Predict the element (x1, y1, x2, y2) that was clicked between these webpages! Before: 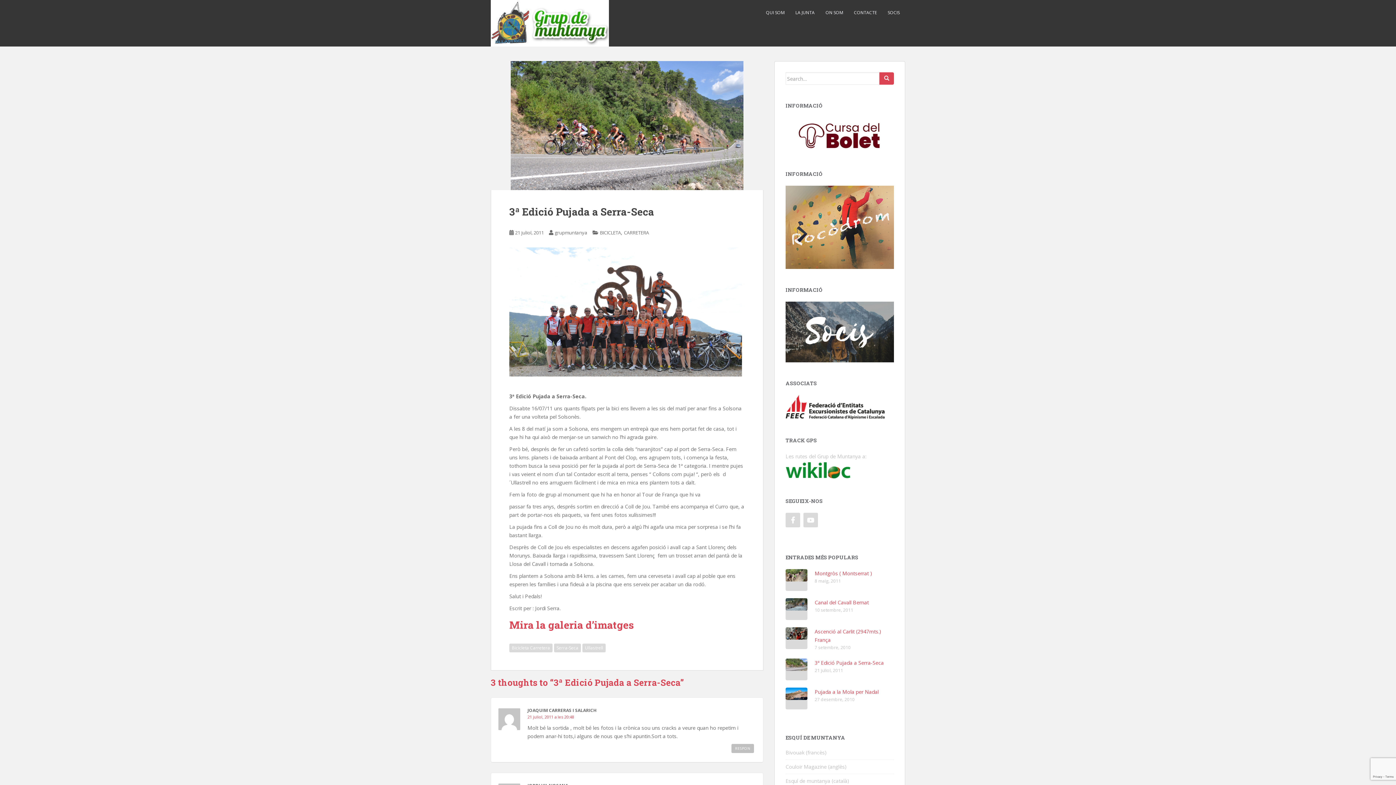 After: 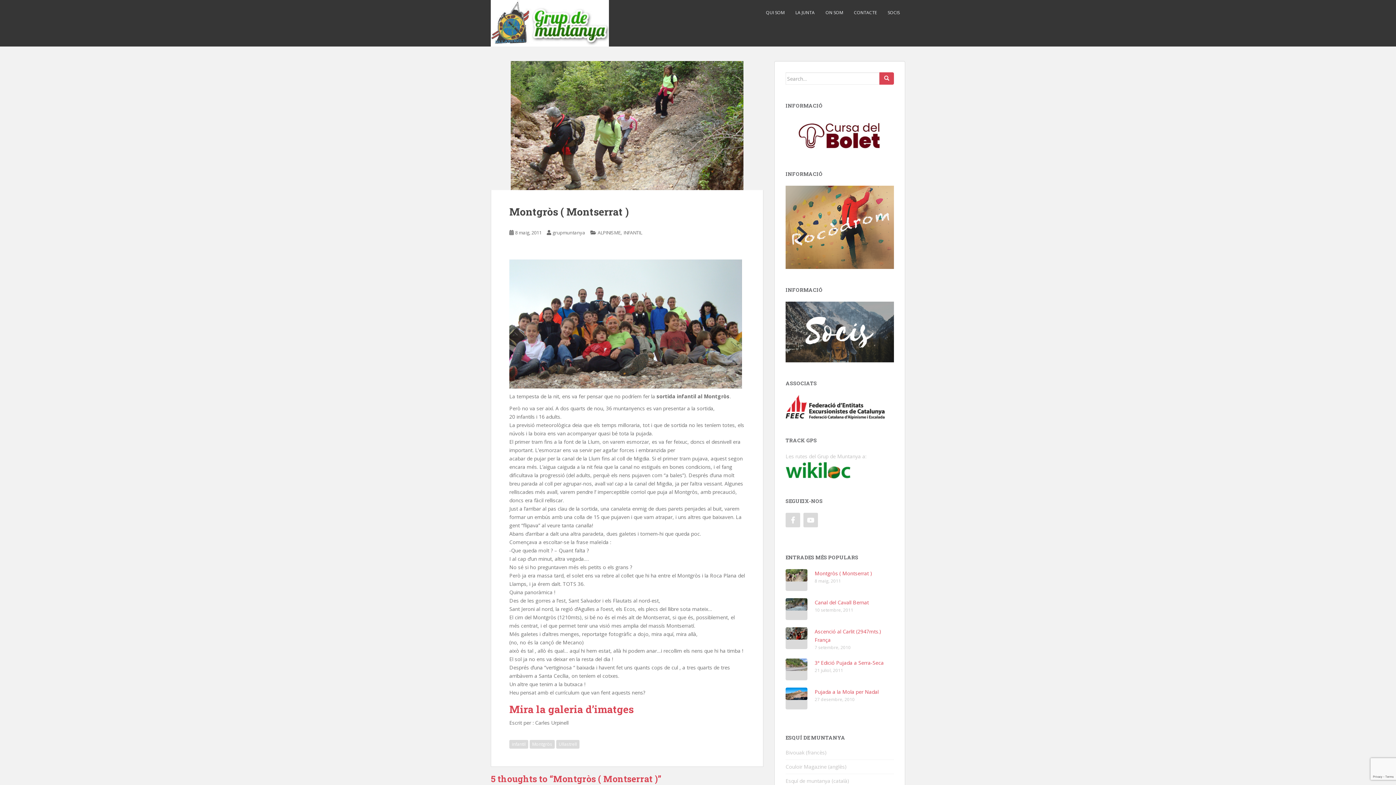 Action: bbox: (814, 570, 872, 577) label: Montgròs ( Montserrat )